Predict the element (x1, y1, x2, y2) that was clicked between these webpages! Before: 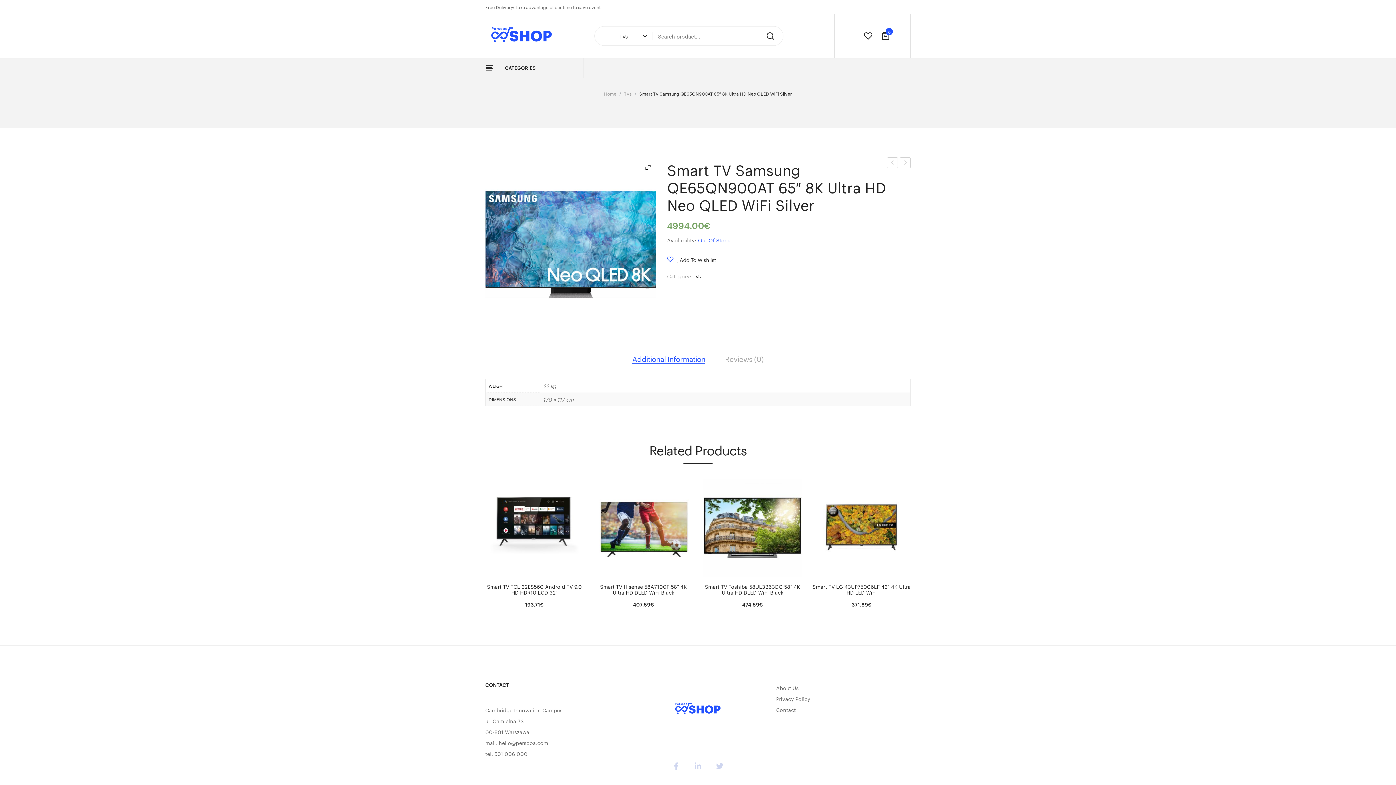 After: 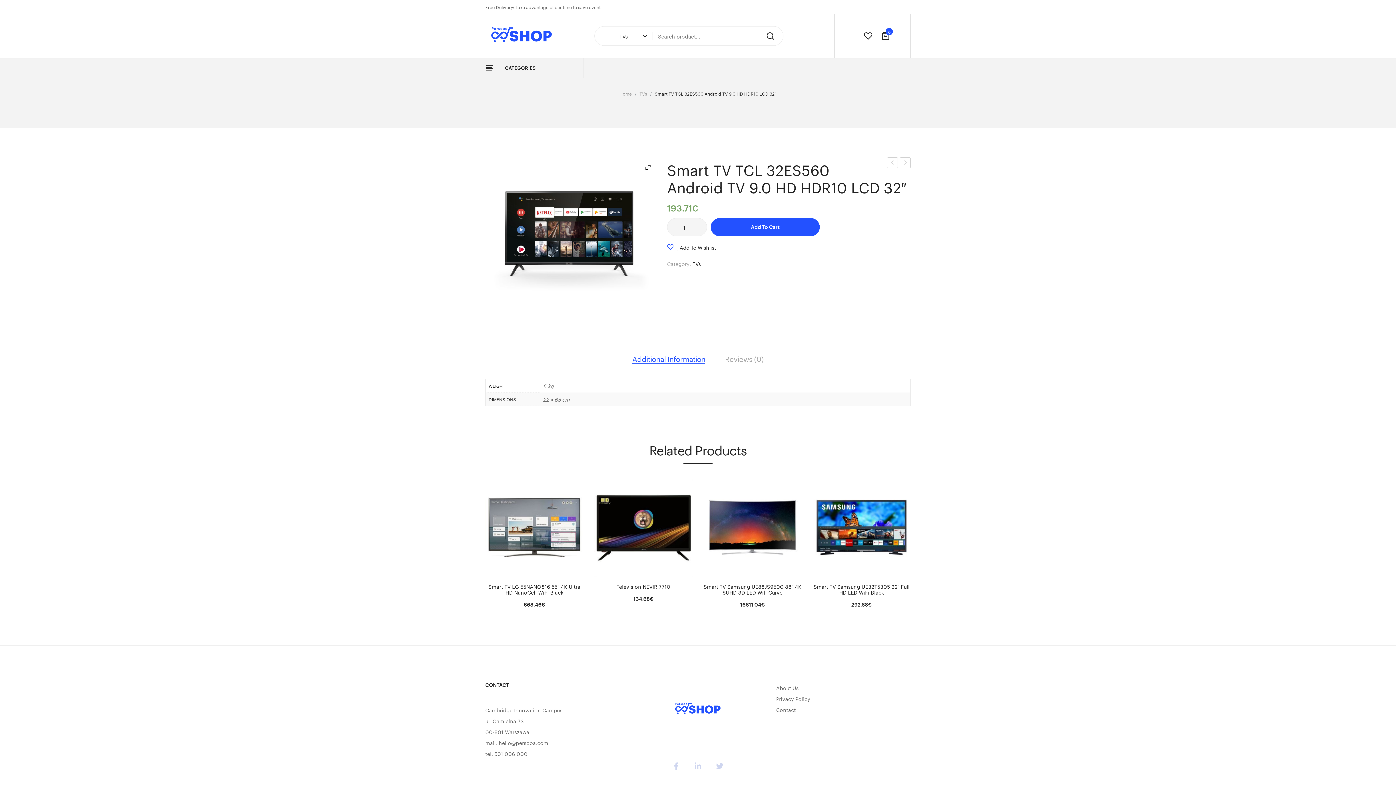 Action: bbox: (521, 558, 540, 580) label: Quick View